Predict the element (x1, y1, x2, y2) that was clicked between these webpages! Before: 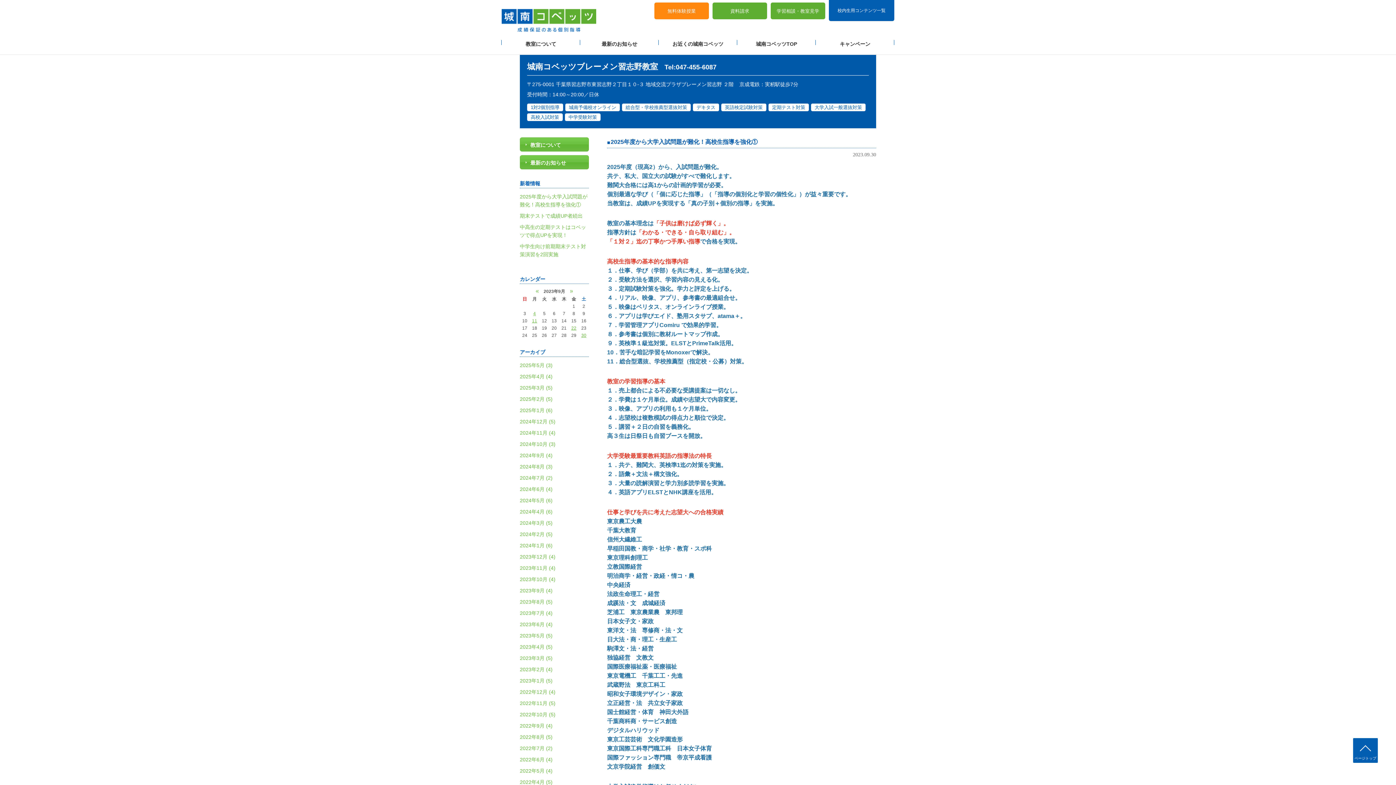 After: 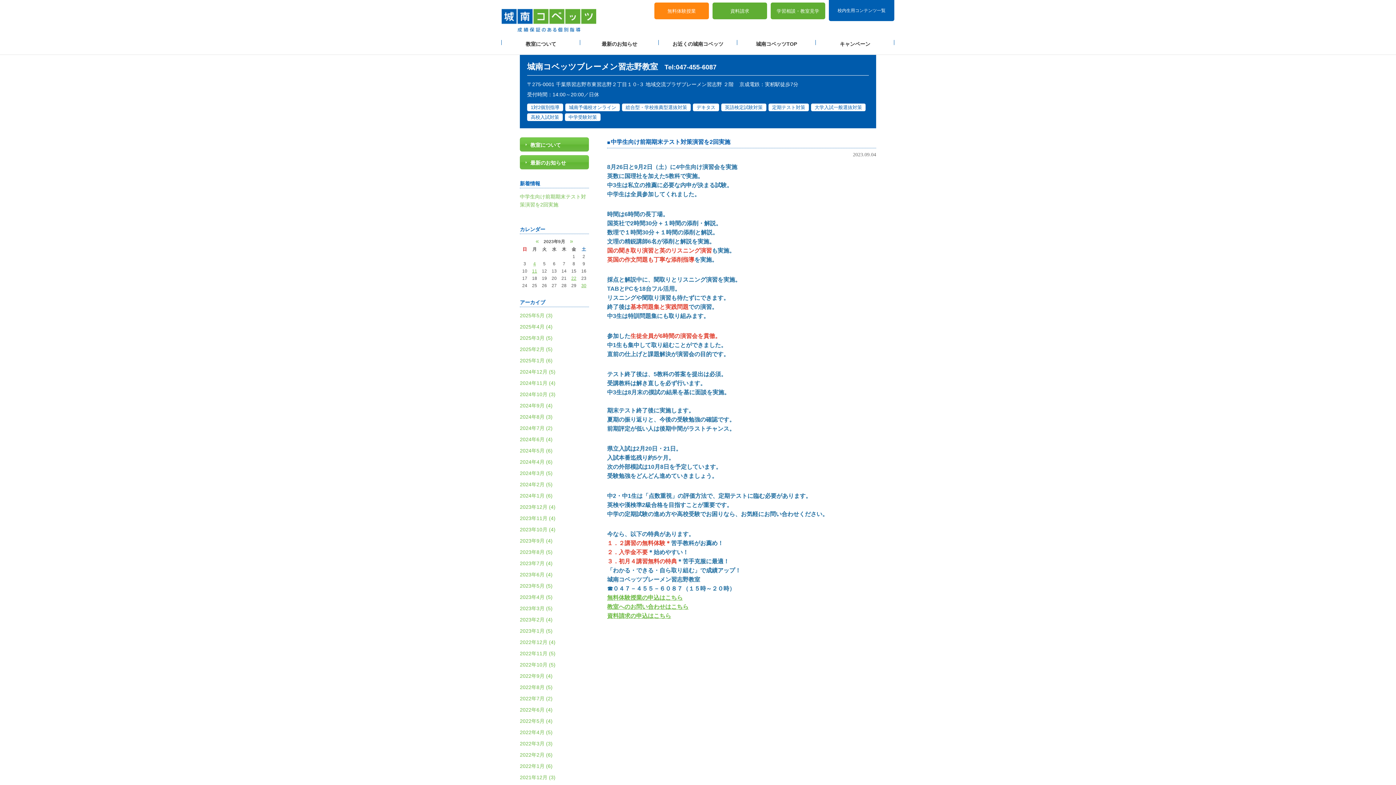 Action: bbox: (533, 311, 536, 316) label: 4